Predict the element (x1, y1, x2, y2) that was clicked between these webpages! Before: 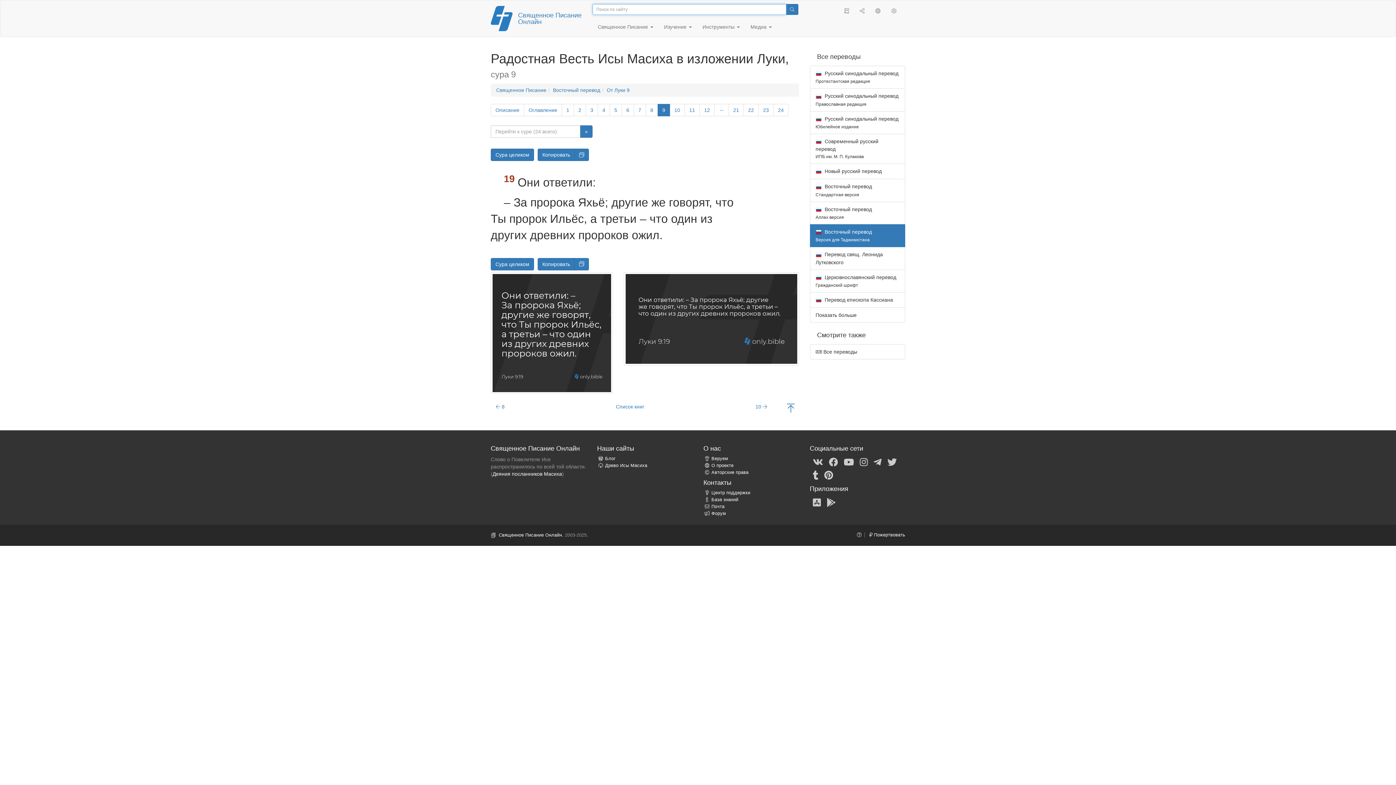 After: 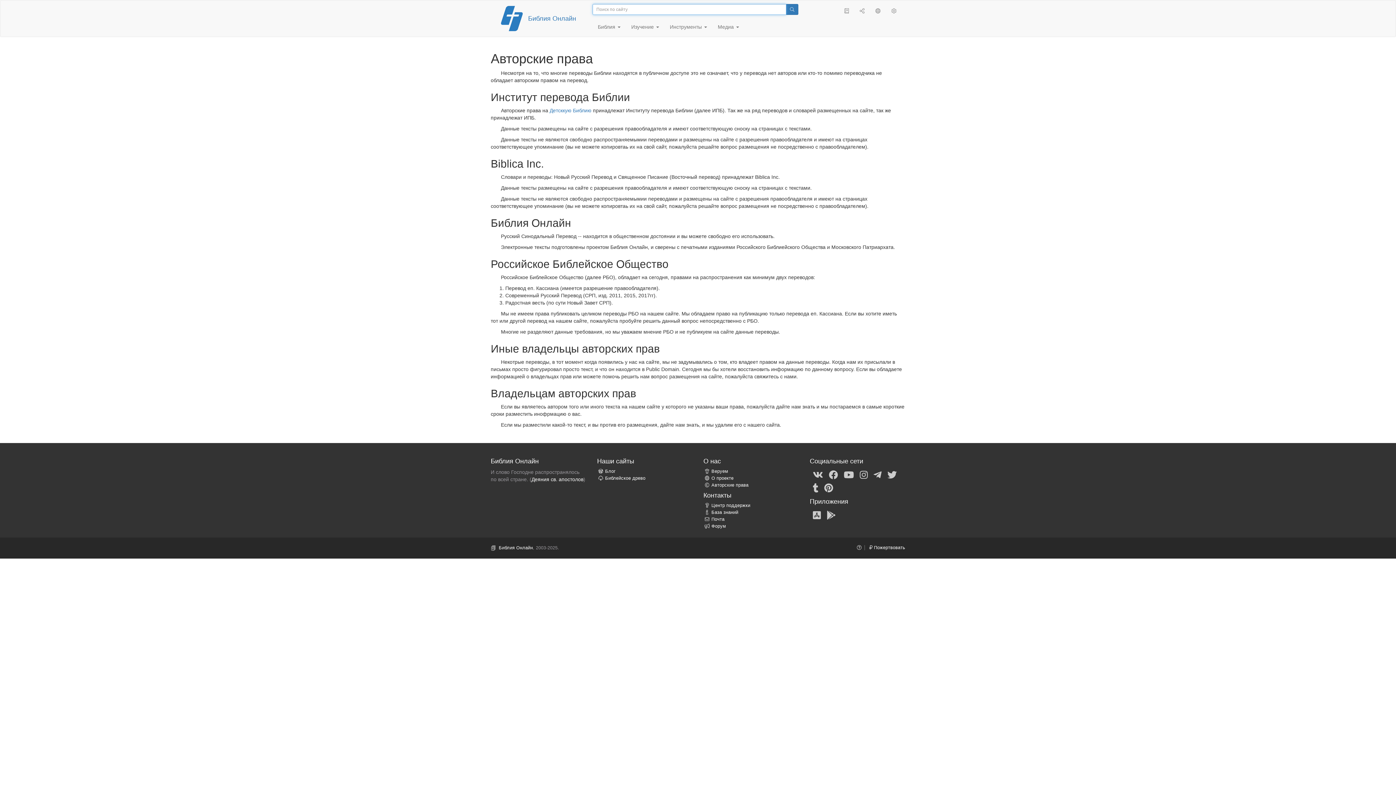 Action: bbox: (703, 470, 748, 475) label: Авторские права